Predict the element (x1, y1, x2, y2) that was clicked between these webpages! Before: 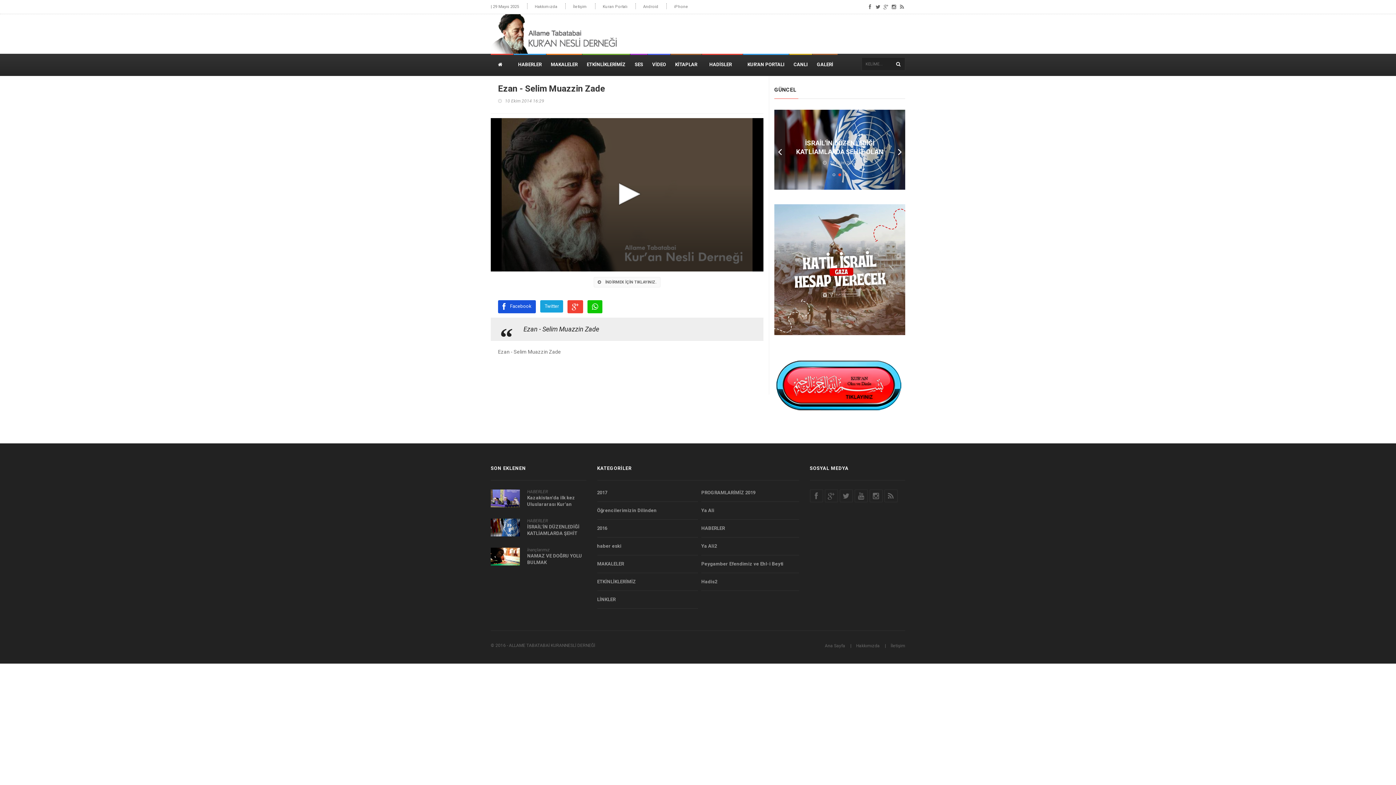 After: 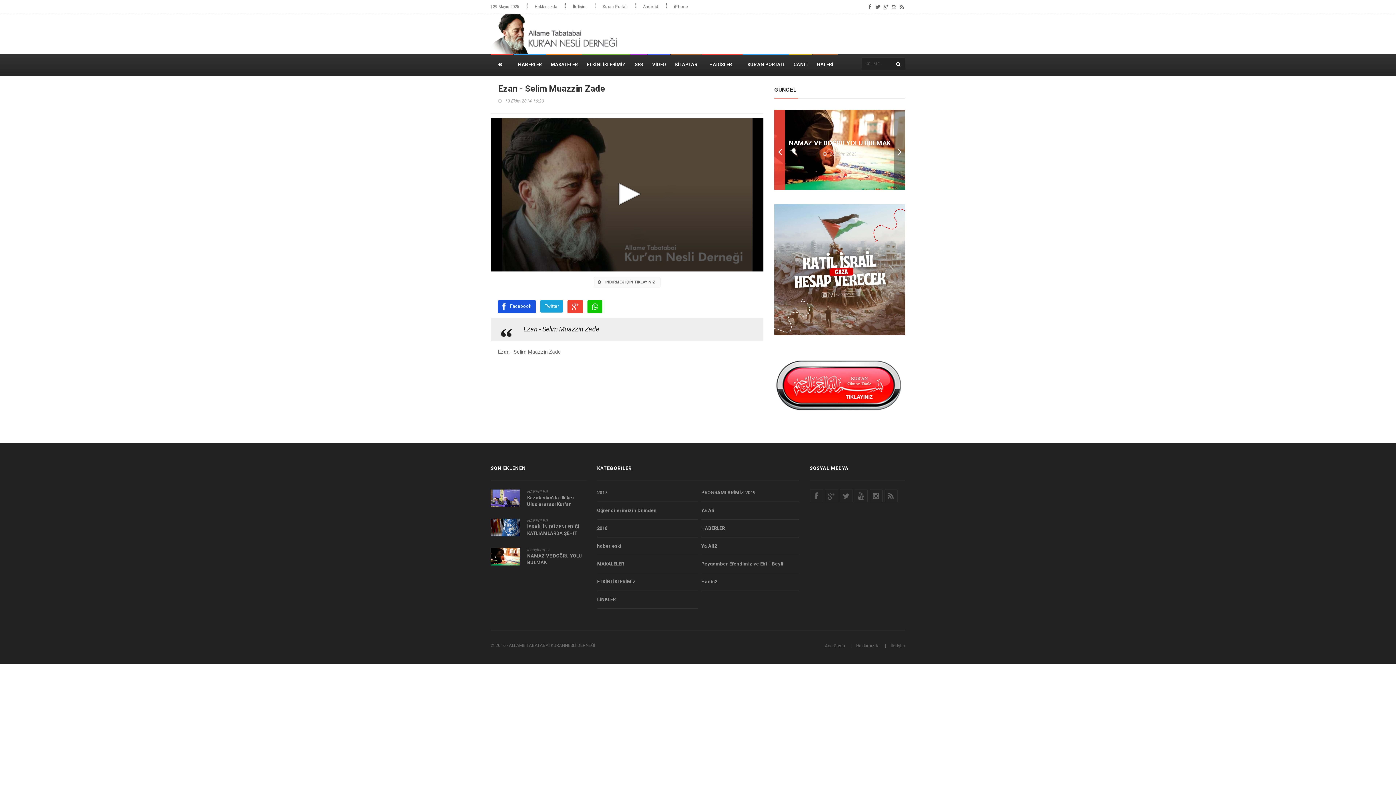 Action: bbox: (774, 109, 785, 189) label: Prev